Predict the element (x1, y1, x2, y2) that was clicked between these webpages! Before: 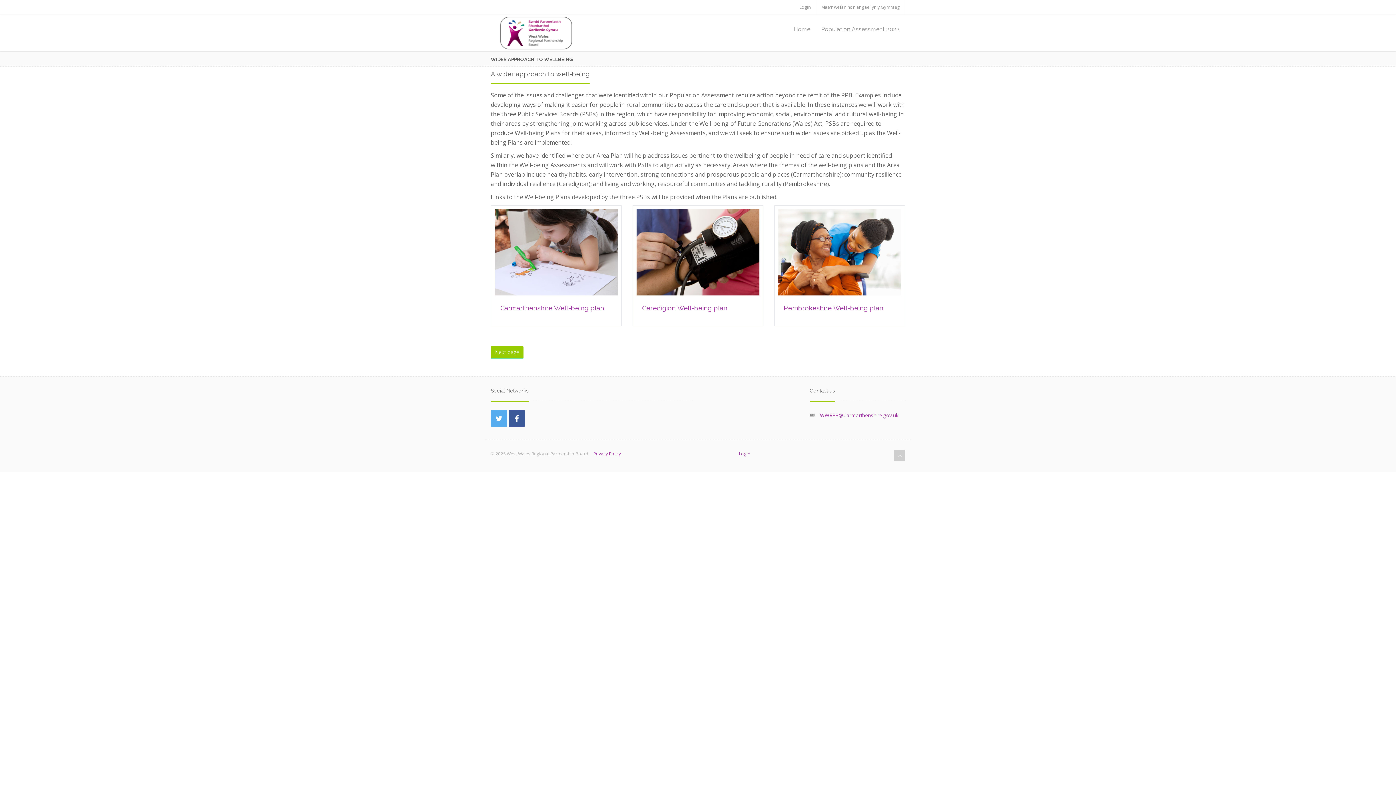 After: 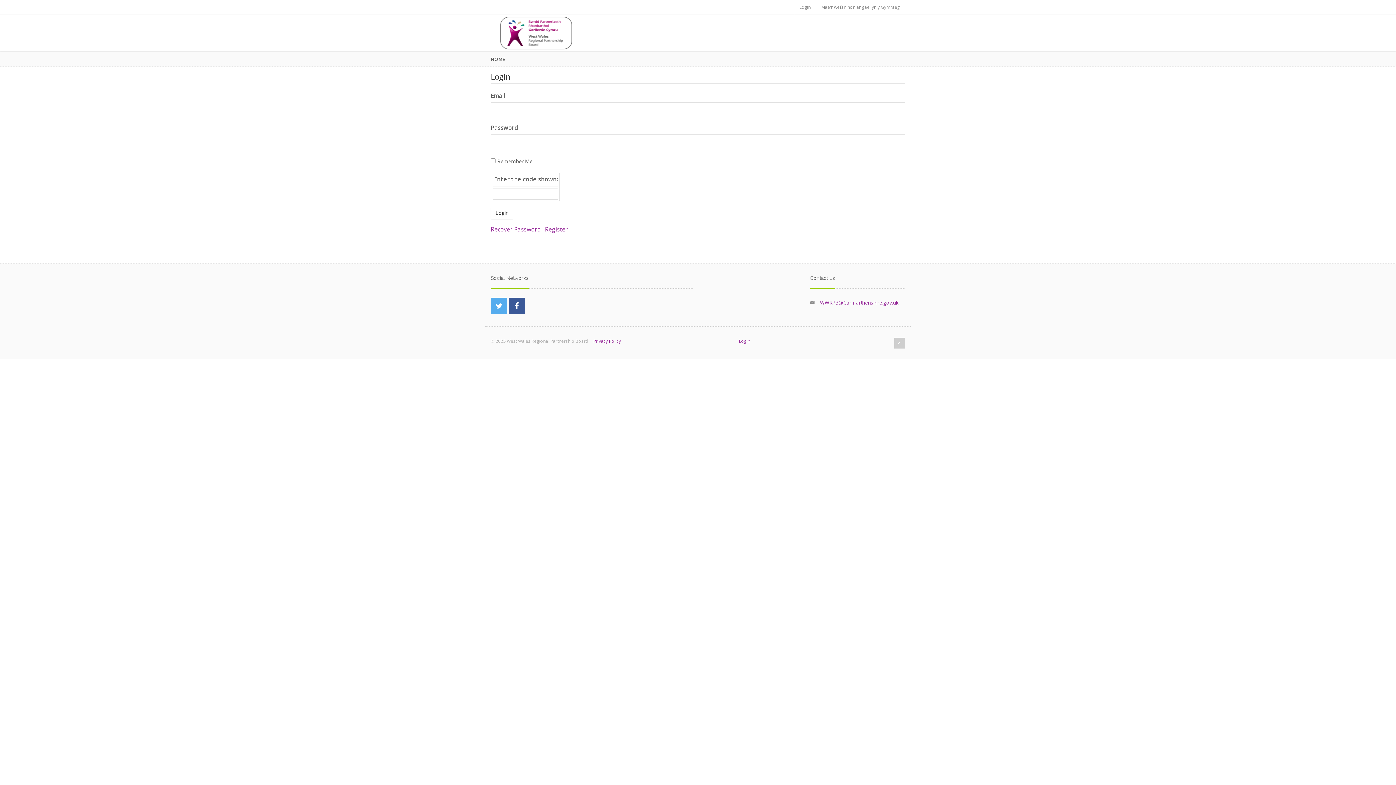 Action: label: Login bbox: (799, 4, 810, 10)